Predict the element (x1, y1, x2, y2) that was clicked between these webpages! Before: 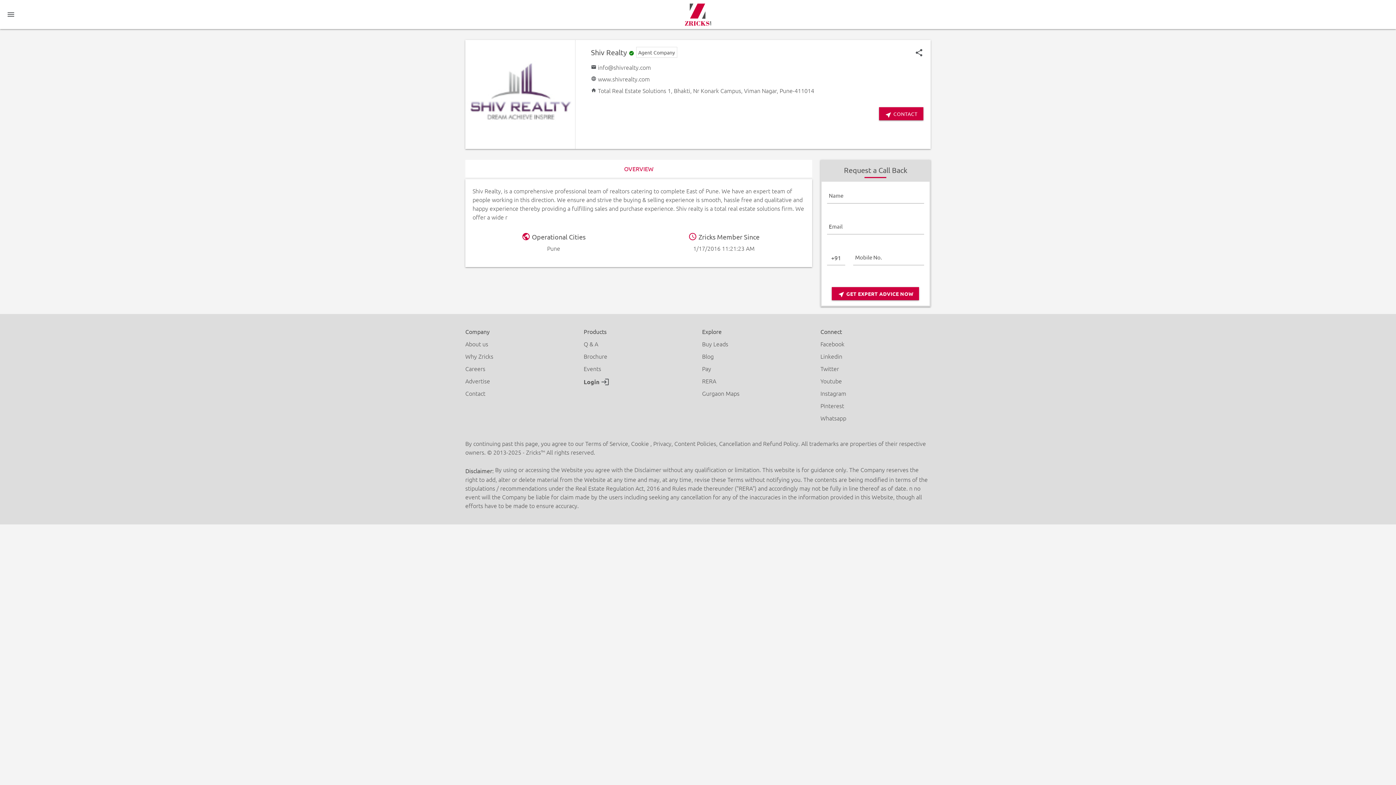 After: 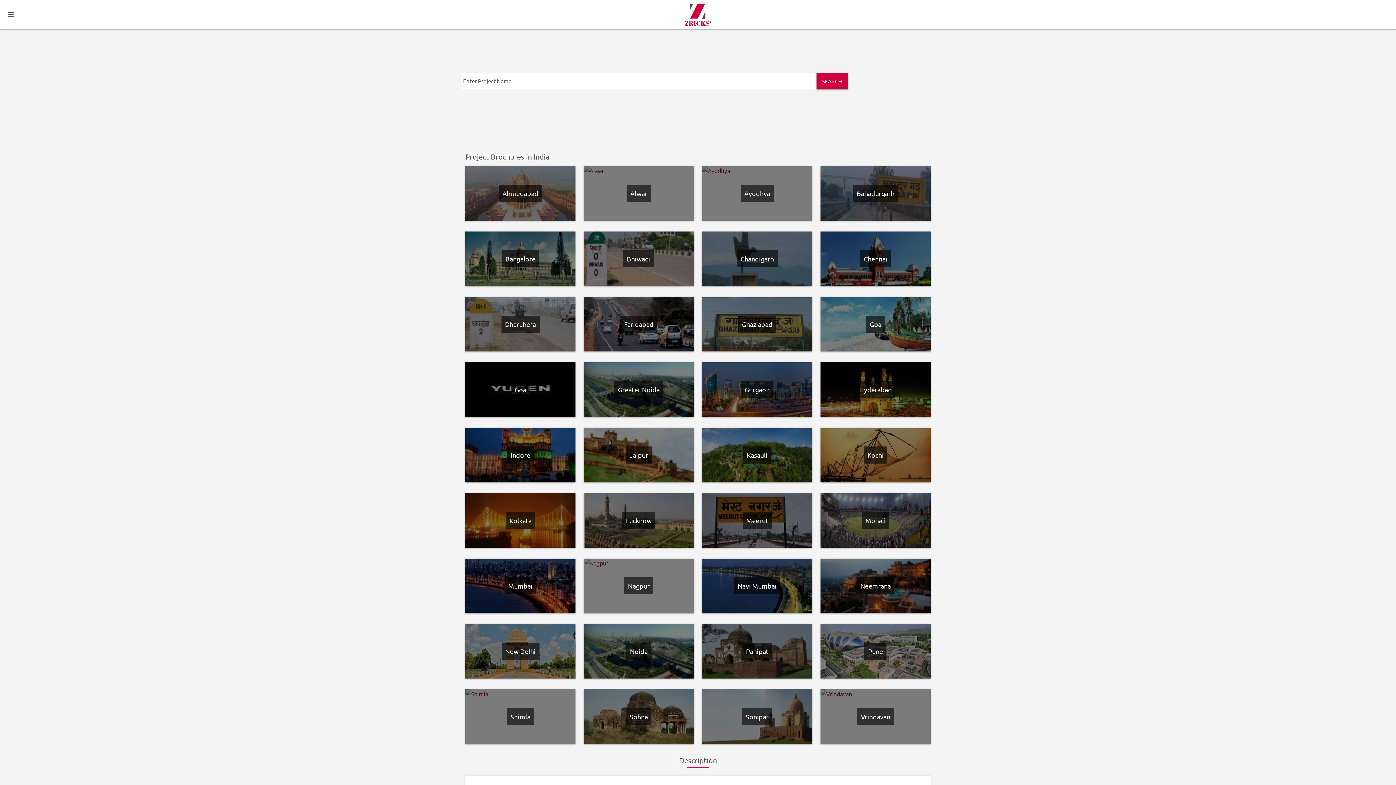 Action: bbox: (583, 352, 694, 360) label: Brochure